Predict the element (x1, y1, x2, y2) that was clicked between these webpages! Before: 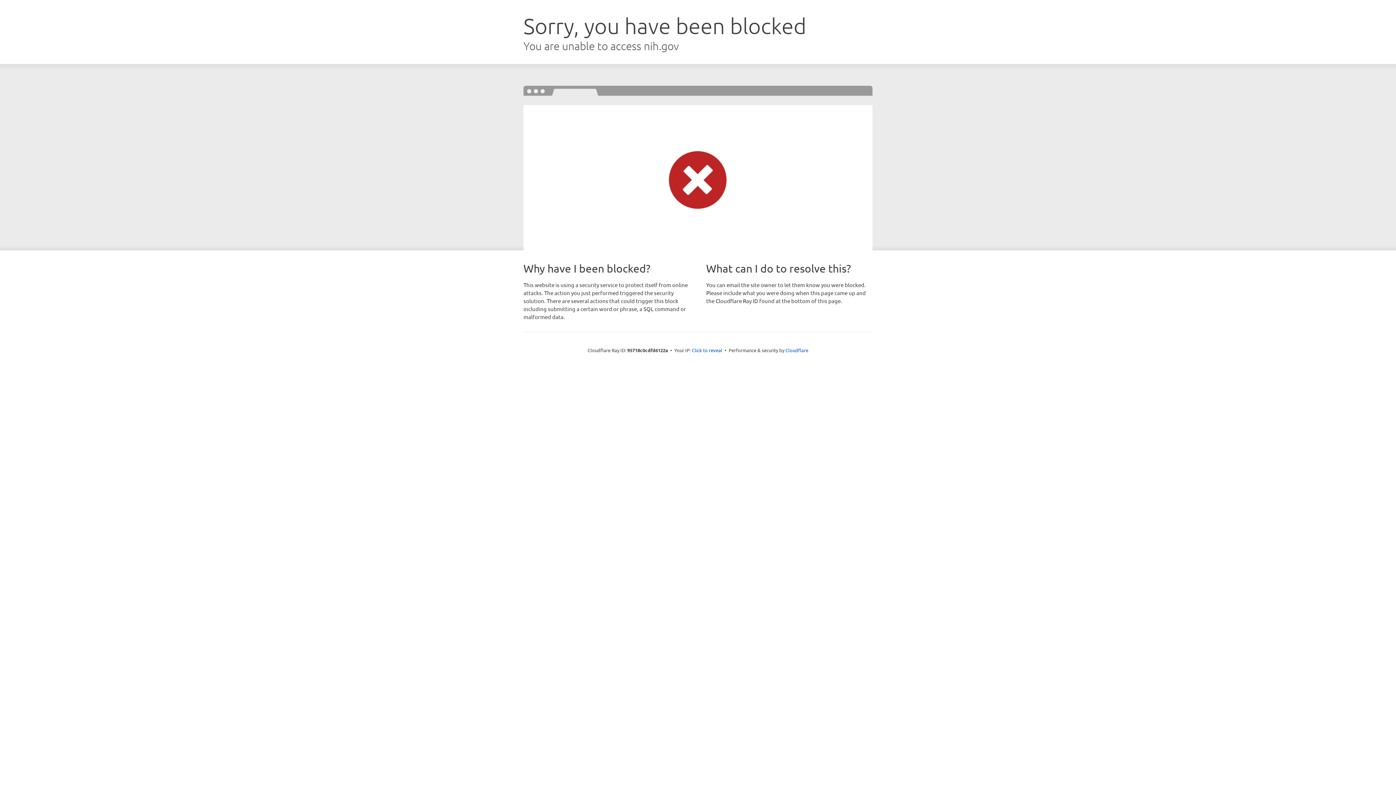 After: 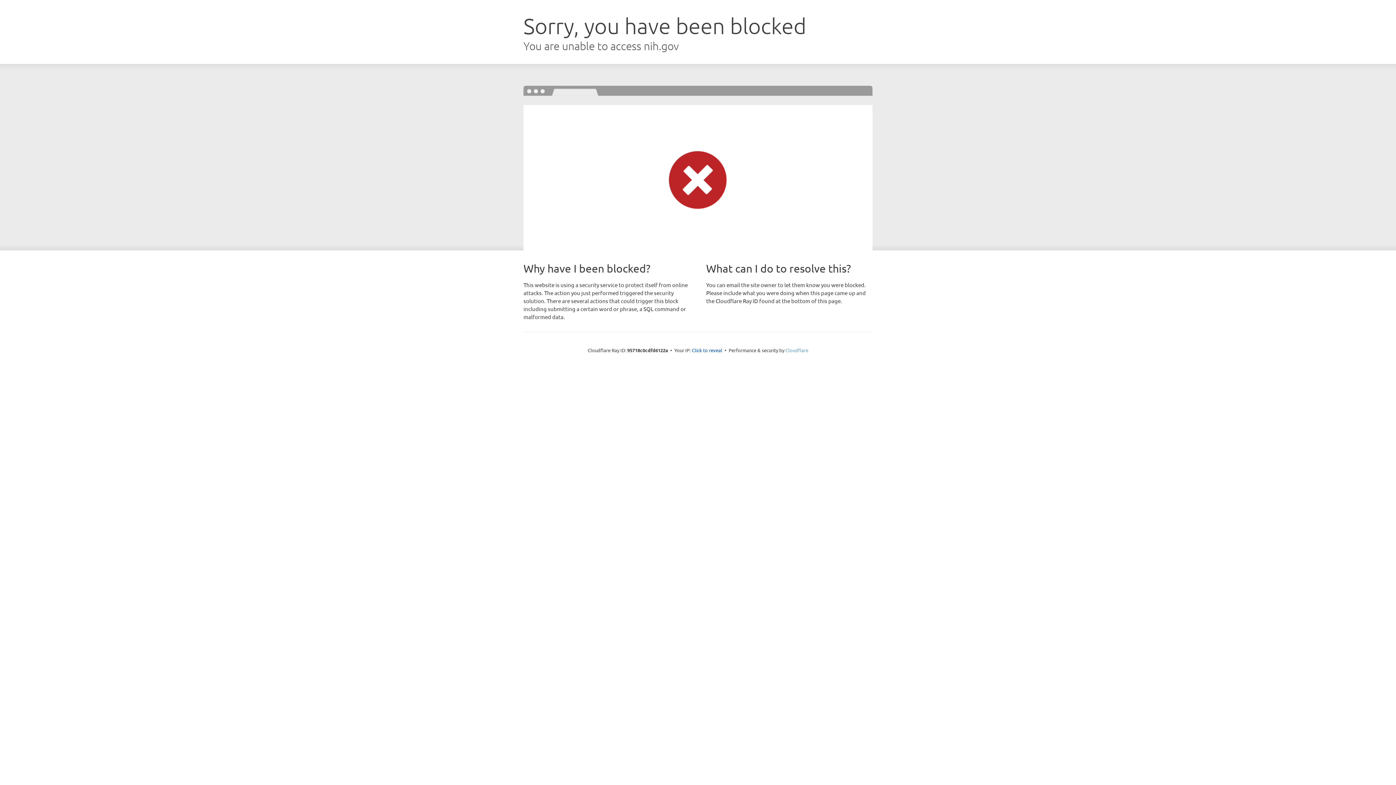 Action: label: Cloudflare bbox: (785, 347, 808, 353)